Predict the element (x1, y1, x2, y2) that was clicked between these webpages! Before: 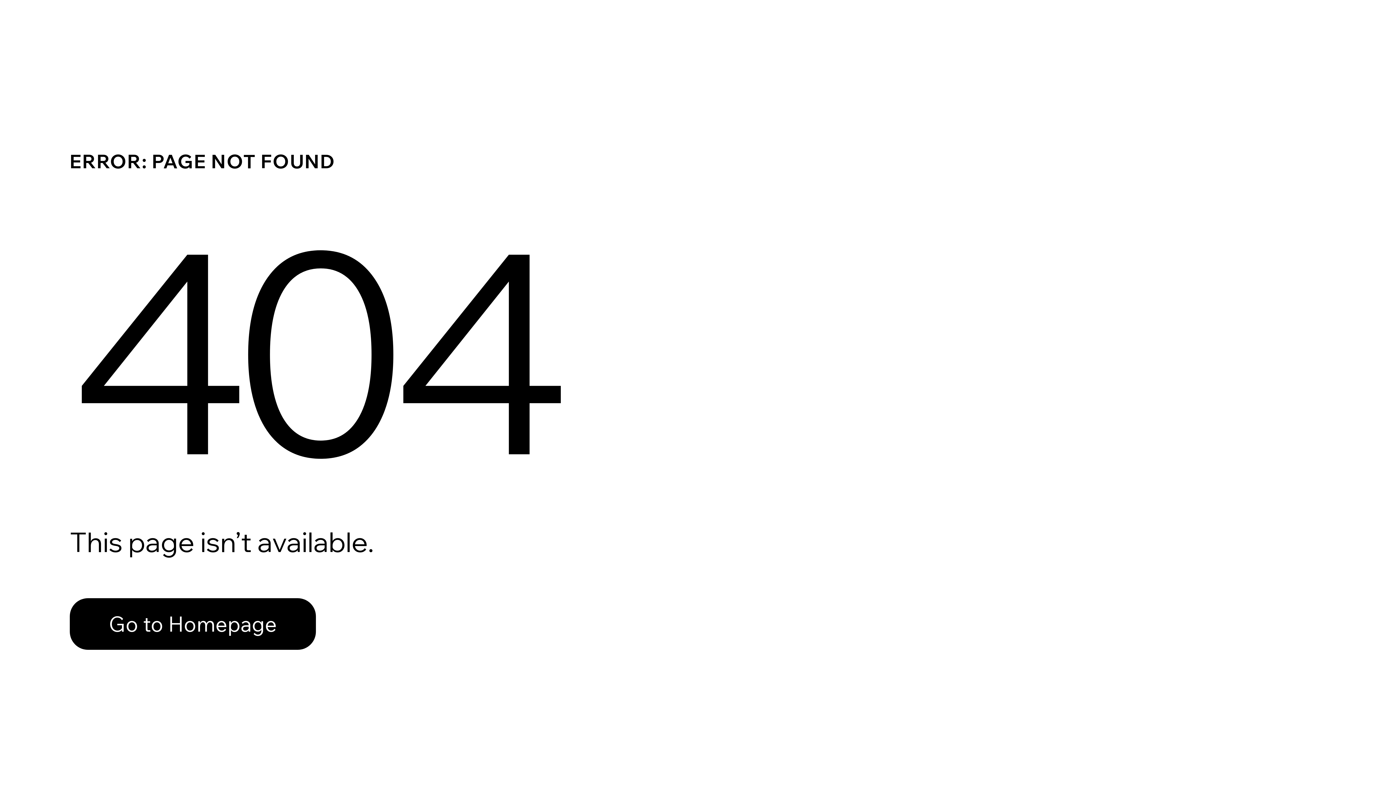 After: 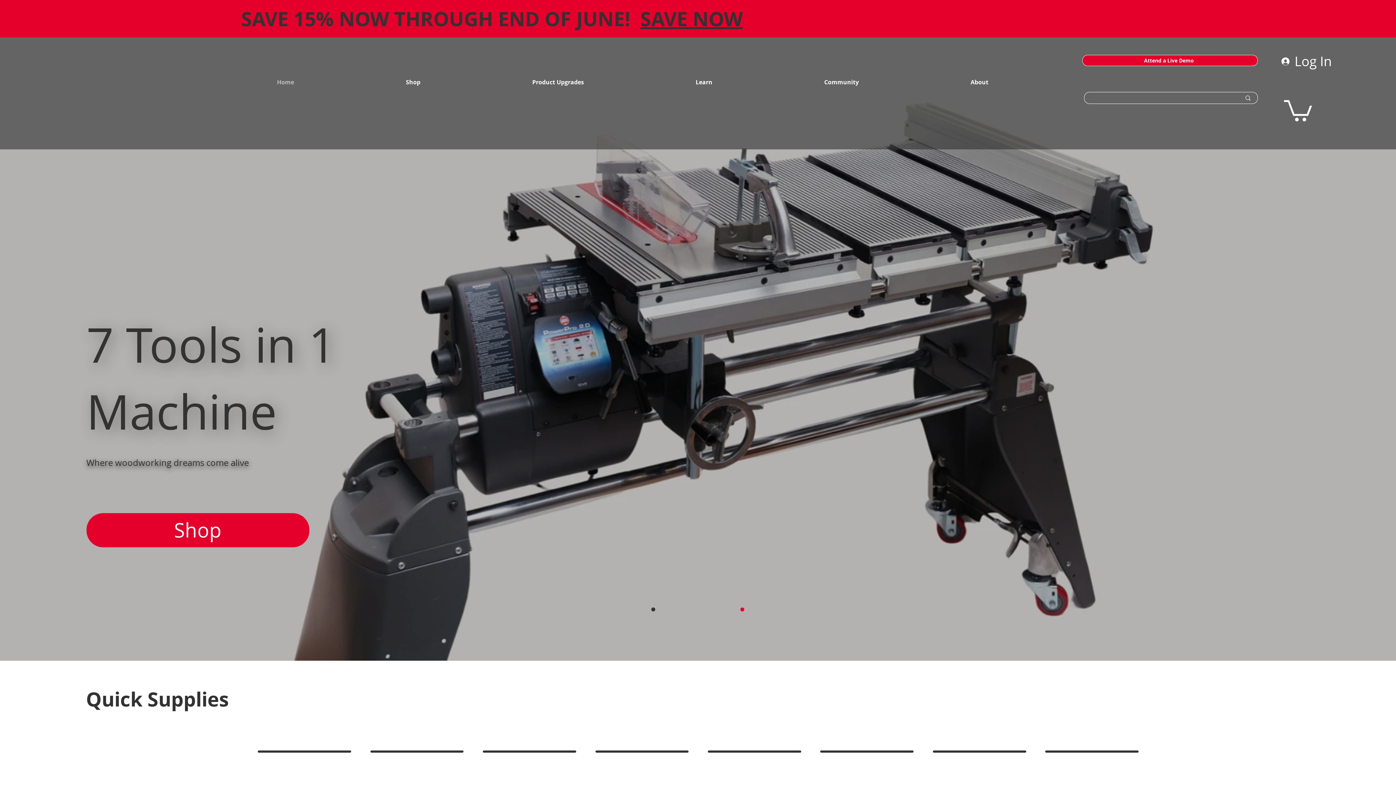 Action: bbox: (69, 598, 316, 650) label: Go to Homepage